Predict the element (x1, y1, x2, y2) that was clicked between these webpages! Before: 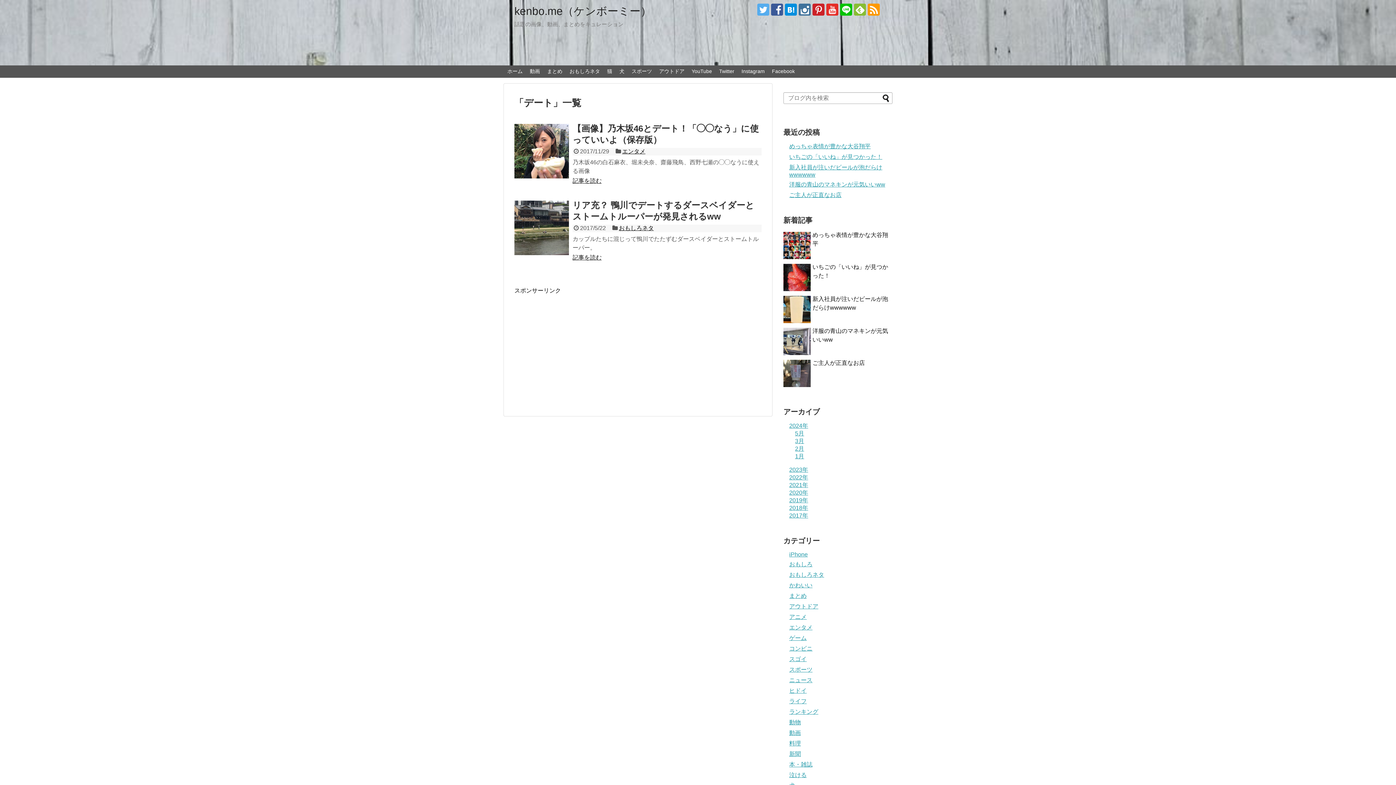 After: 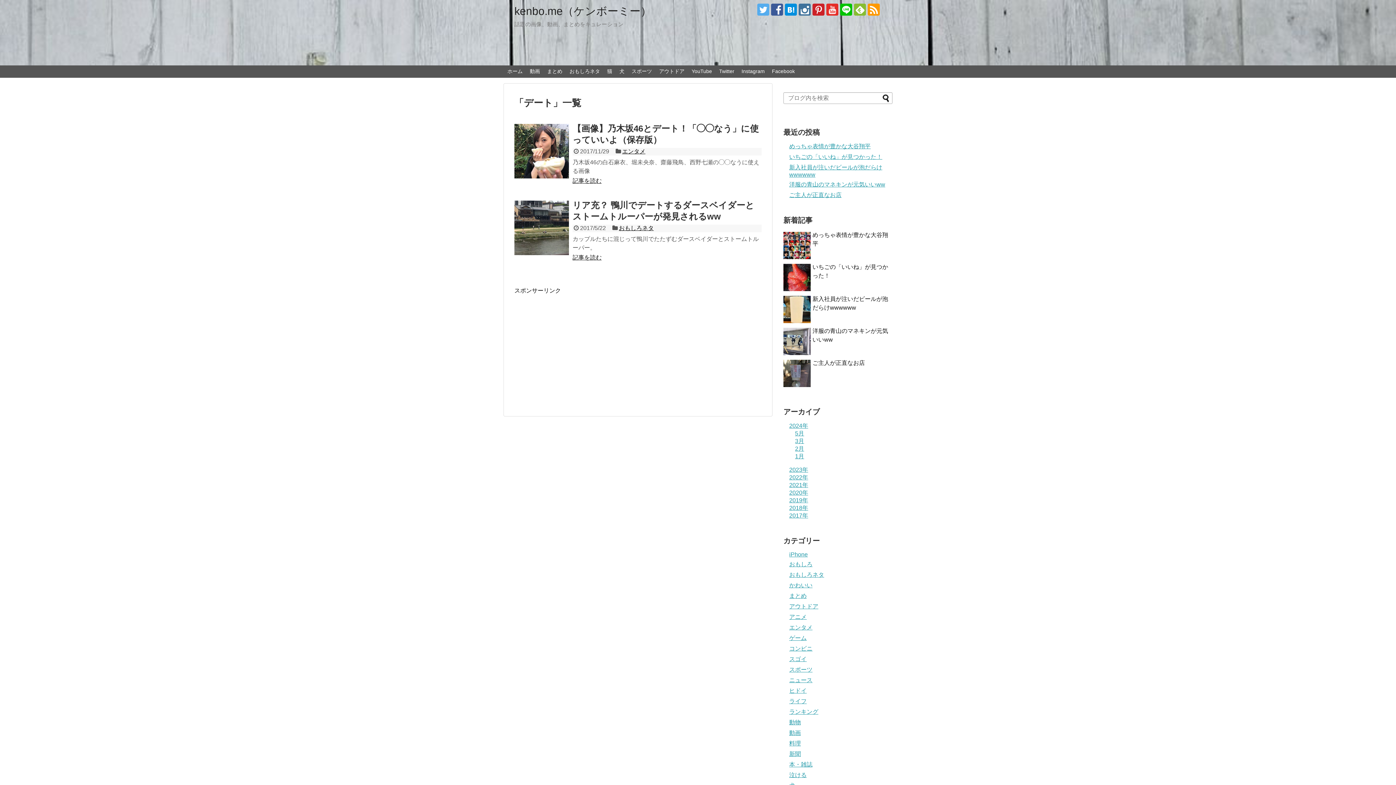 Action: bbox: (757, 3, 769, 15)